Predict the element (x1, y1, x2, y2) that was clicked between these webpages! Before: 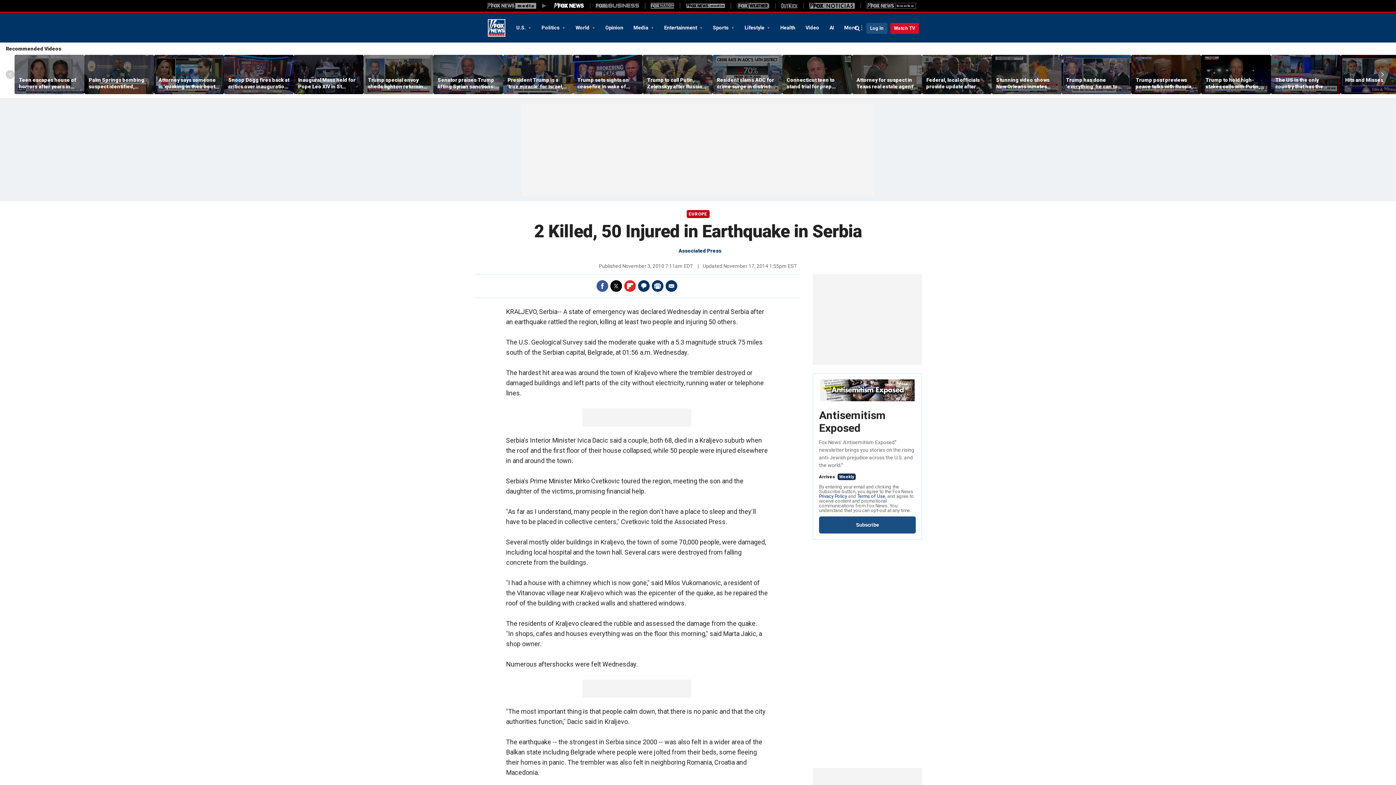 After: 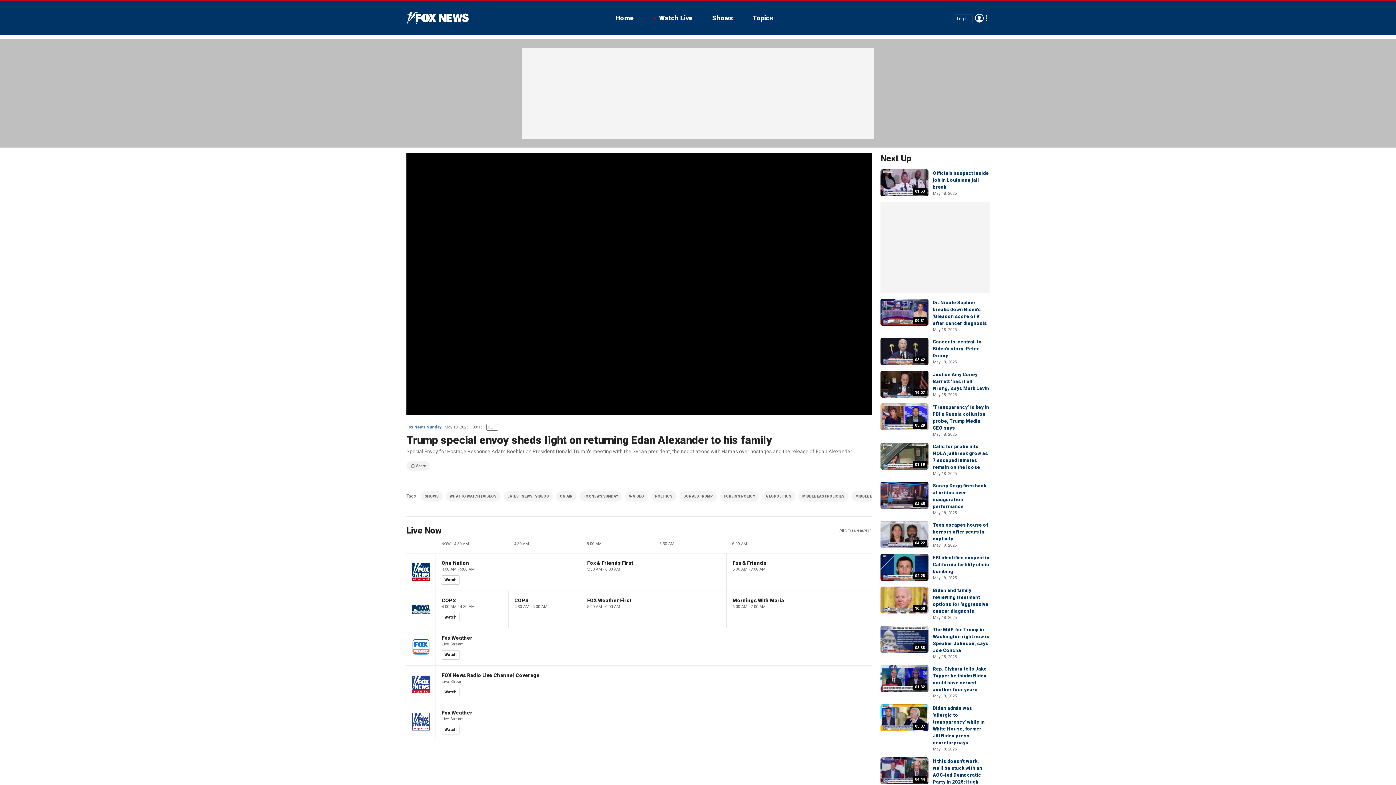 Action: label: Trump special envoy sheds light on returning Edan Alexander to his family bbox: (368, 76, 429, 89)